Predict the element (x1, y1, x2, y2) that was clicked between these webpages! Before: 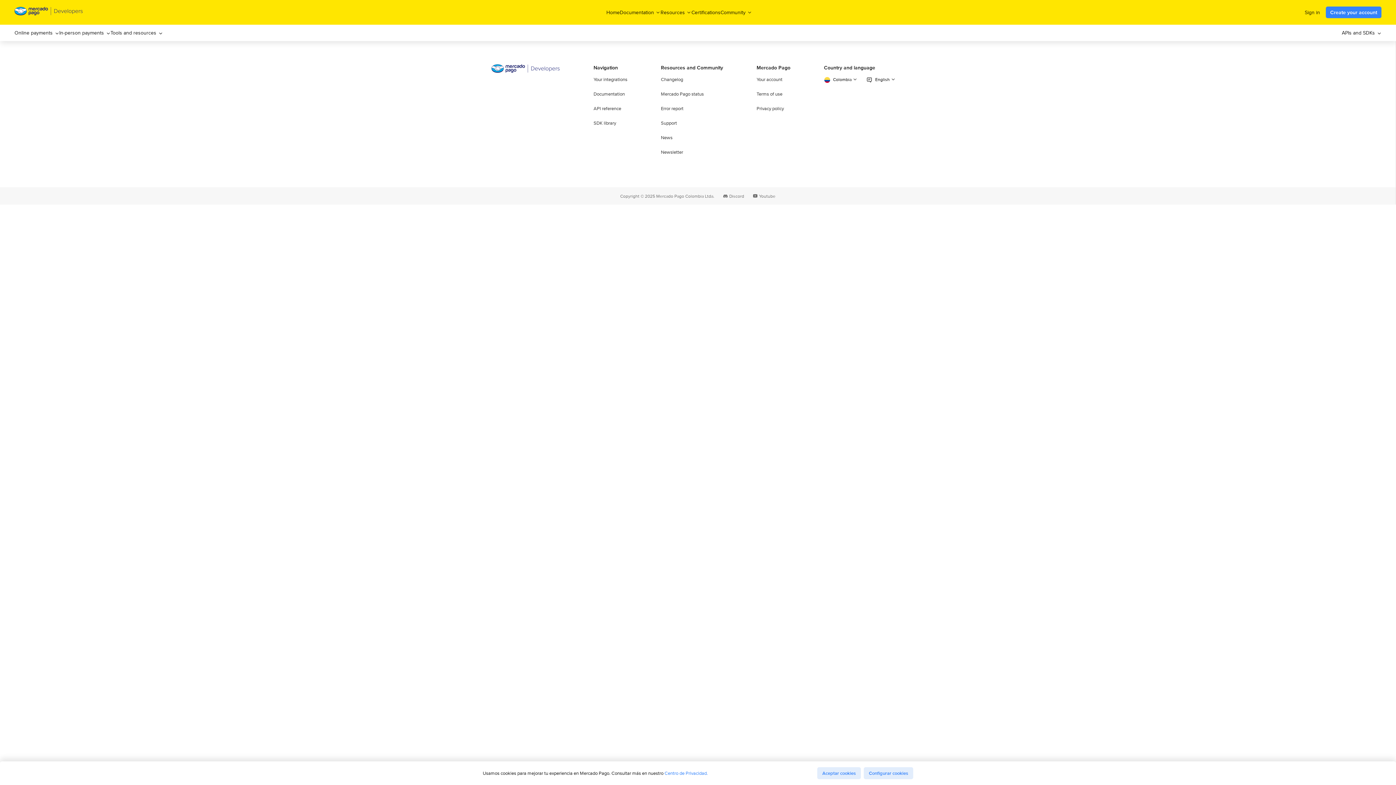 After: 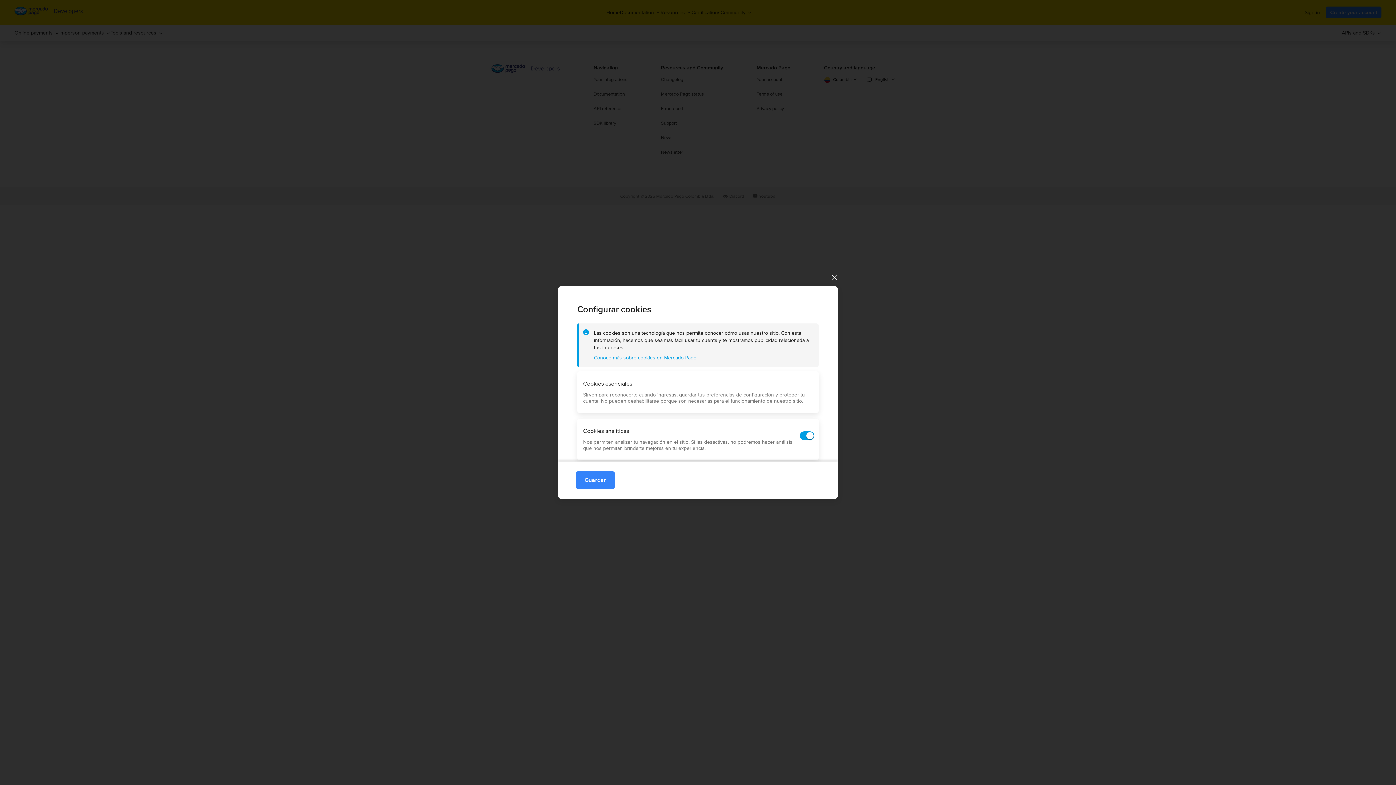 Action: label: Configurar cookies bbox: (864, 767, 913, 779)